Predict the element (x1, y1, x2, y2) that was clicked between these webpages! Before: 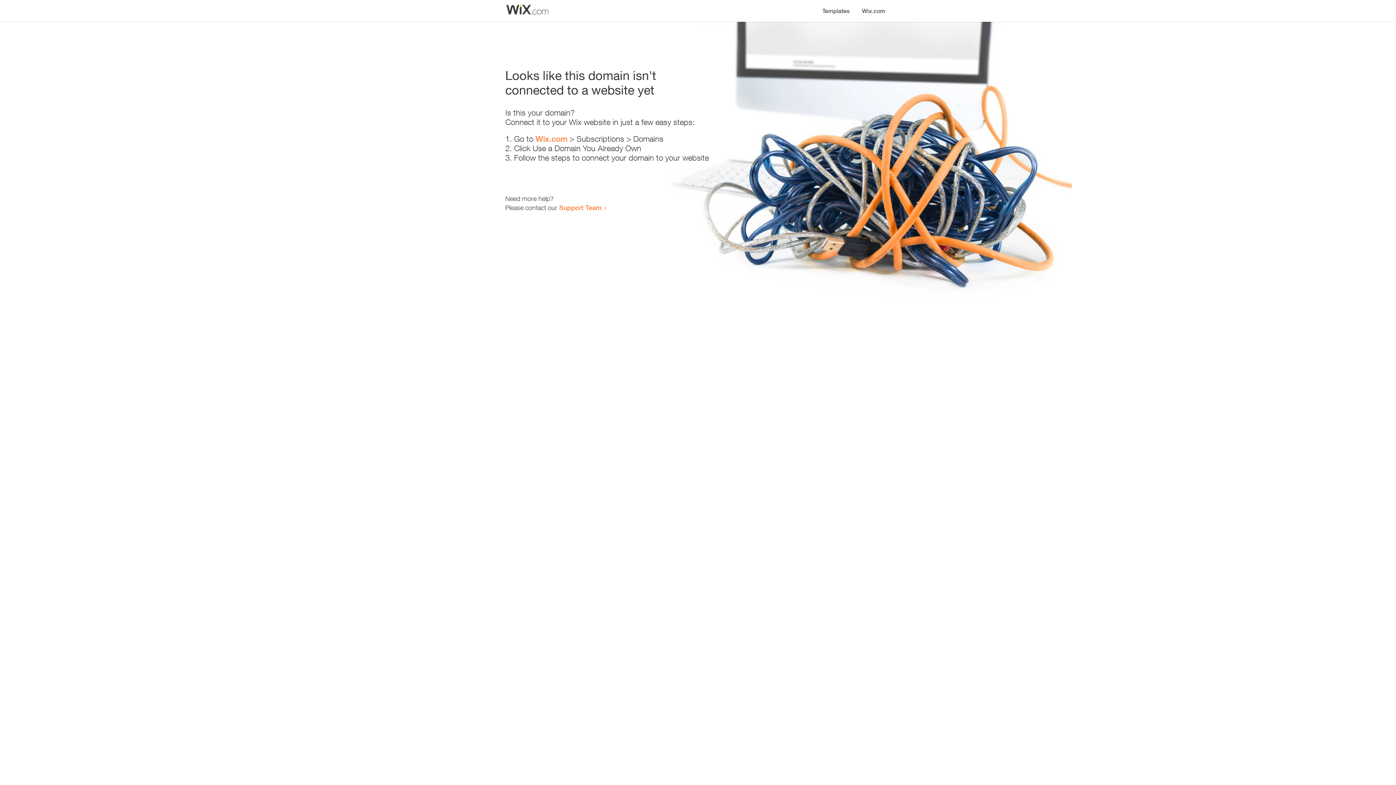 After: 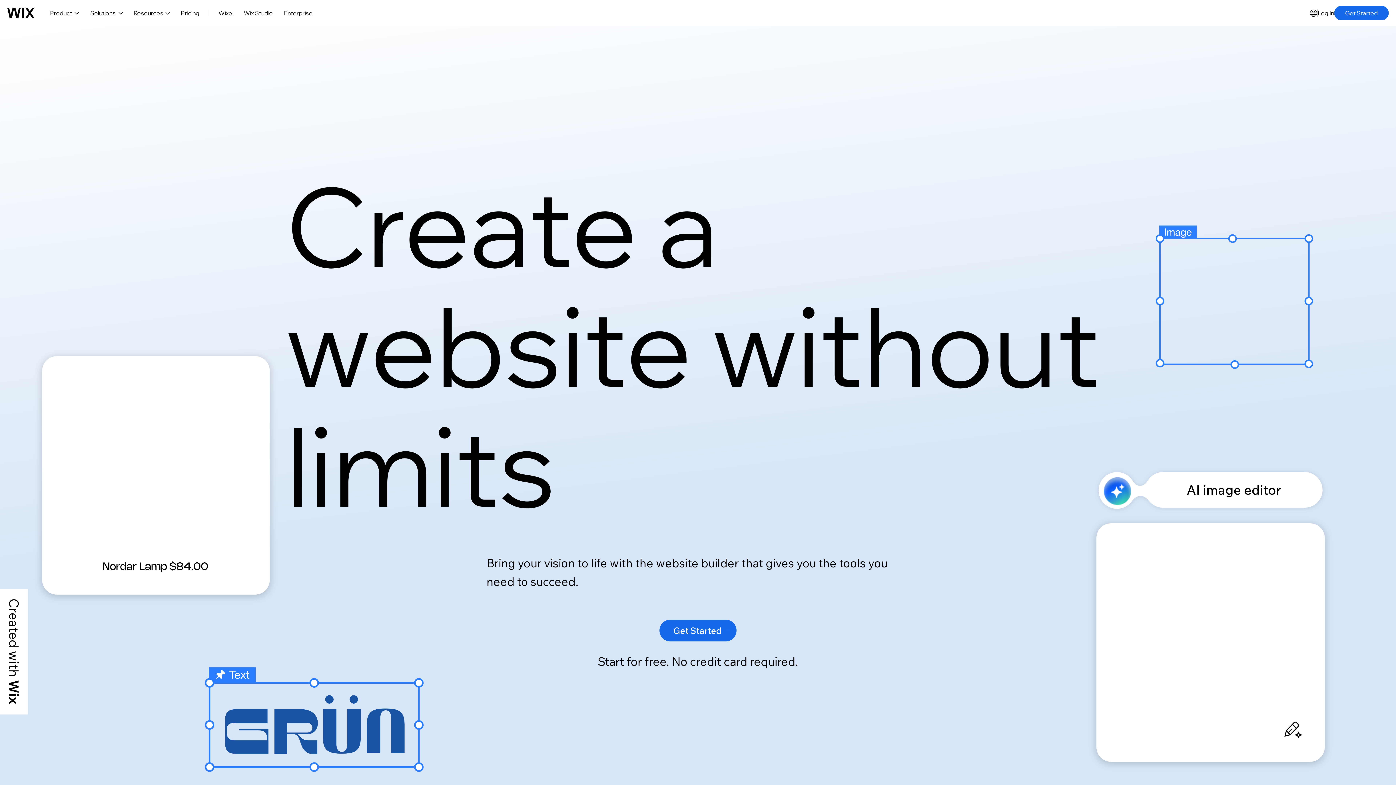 Action: label: Wix.com bbox: (535, 134, 567, 143)